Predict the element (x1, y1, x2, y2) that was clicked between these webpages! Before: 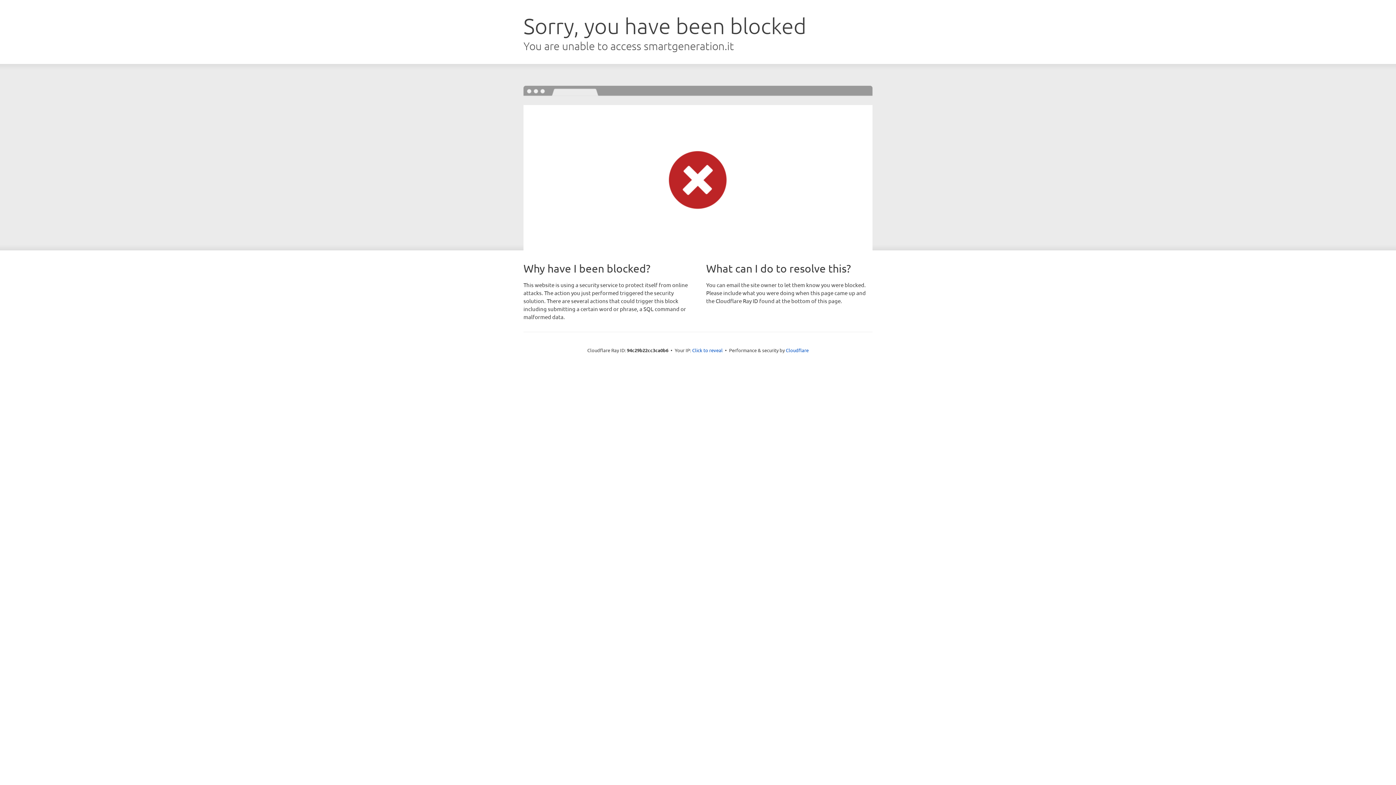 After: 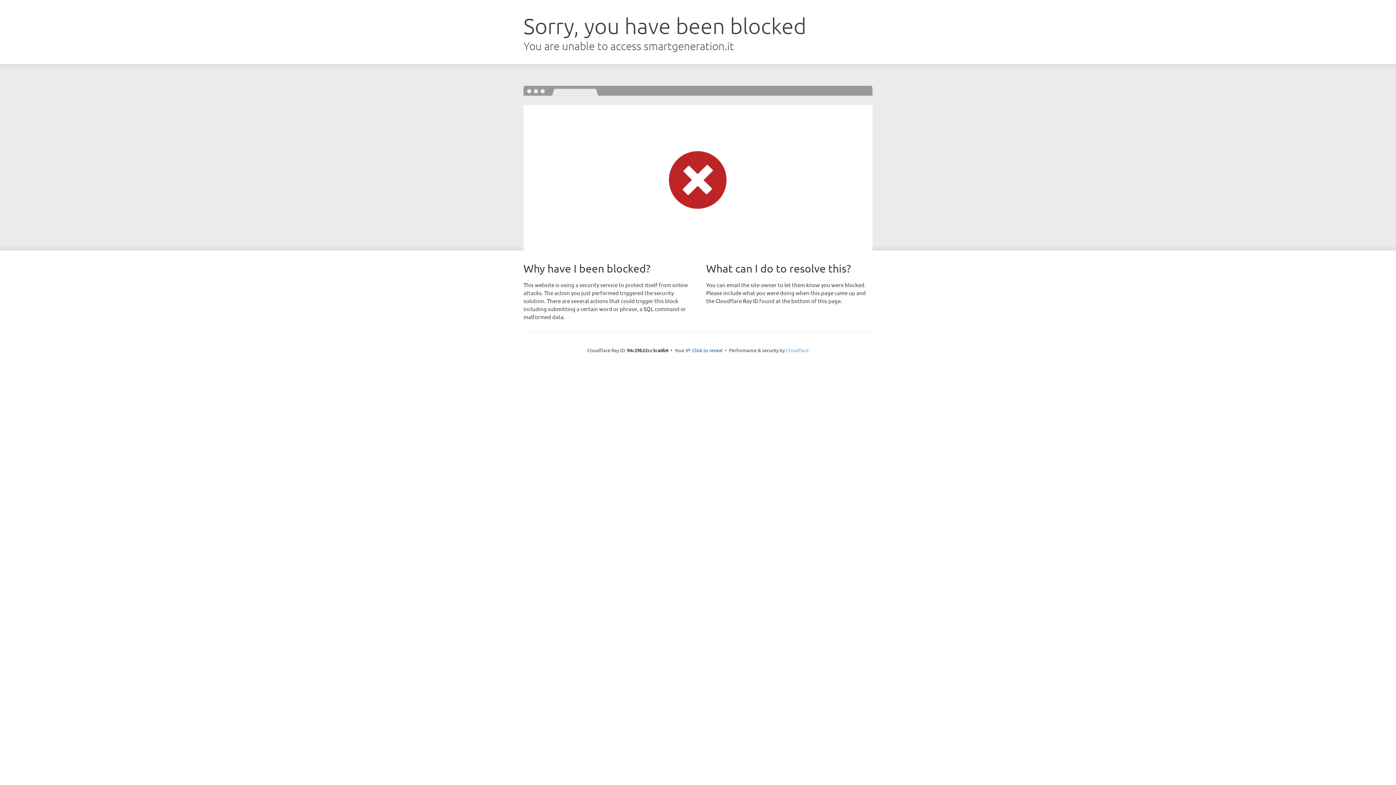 Action: label: Cloudflare bbox: (786, 347, 808, 353)